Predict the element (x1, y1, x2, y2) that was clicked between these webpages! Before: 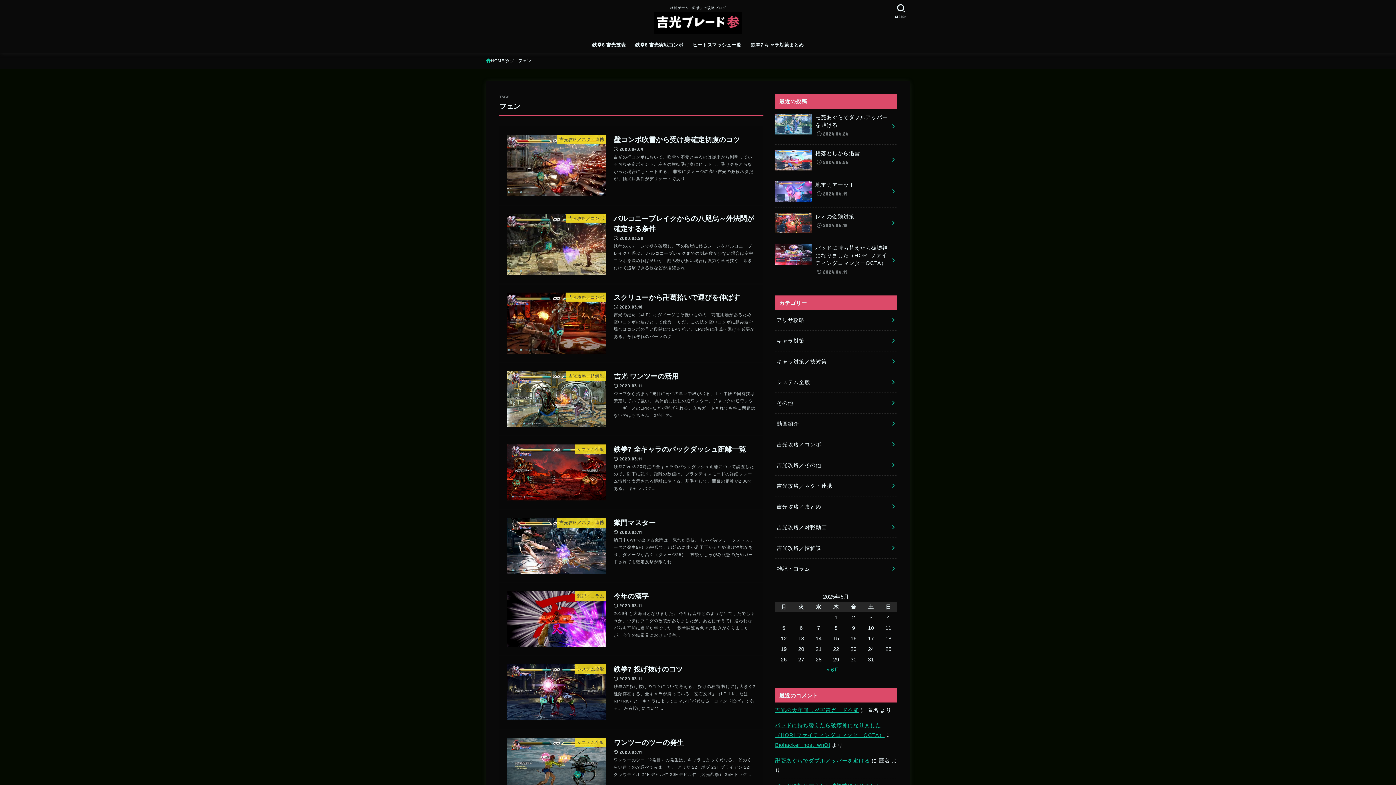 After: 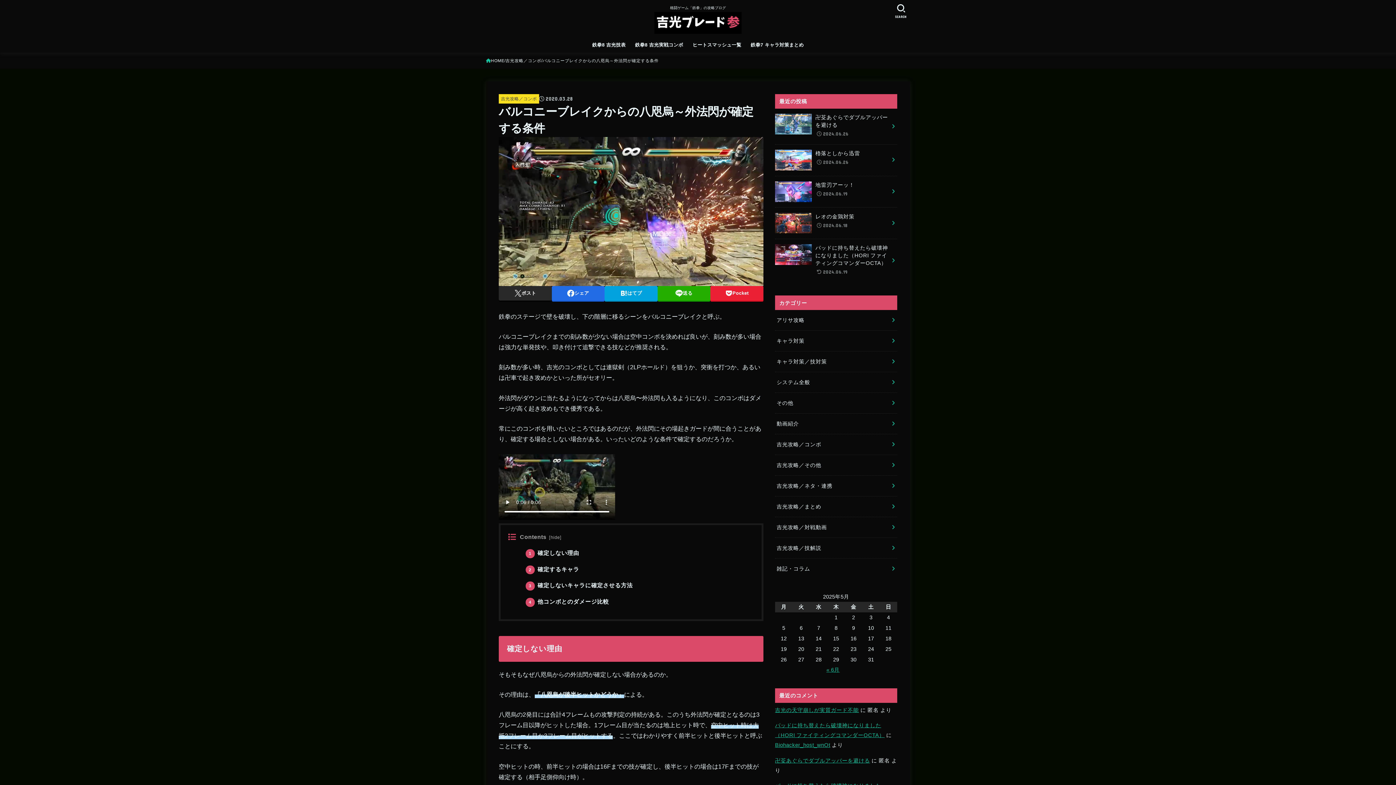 Action: label: 吉光攻略／コンボ
バルコニーブレイクからの八咫烏～外法閃が確定する条件
2020.03.28

鉄拳のステージで壁を破壊し、下の階層に移るシーンをバルコニーブレイクと呼ぶ。 バルコニーブレイクまでの刻み数が少ない場合は空中コンボを決めれば良いが、刻み数が多い場合は強力な単発技や、叩き付けて追撃できる技などが推奨され... bbox: (498, 205, 763, 283)